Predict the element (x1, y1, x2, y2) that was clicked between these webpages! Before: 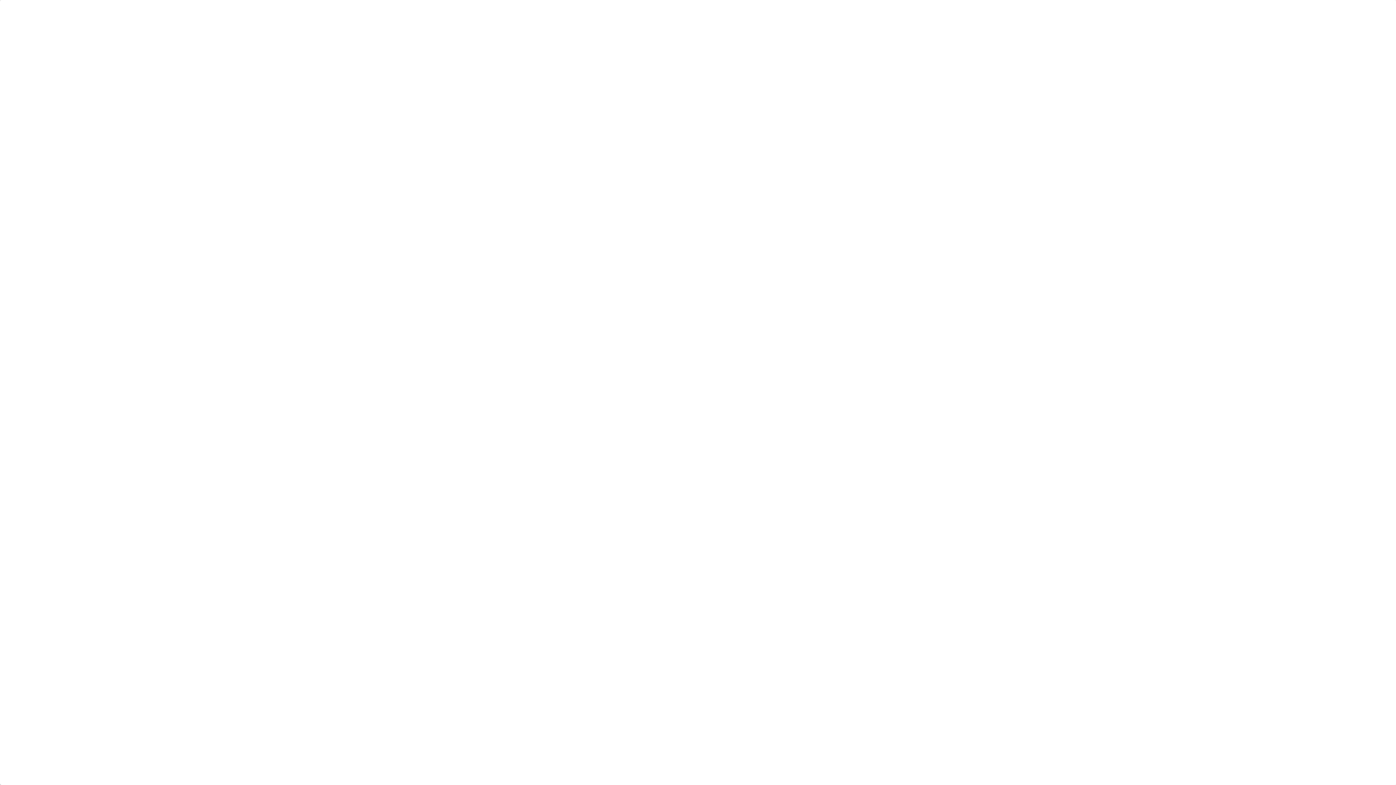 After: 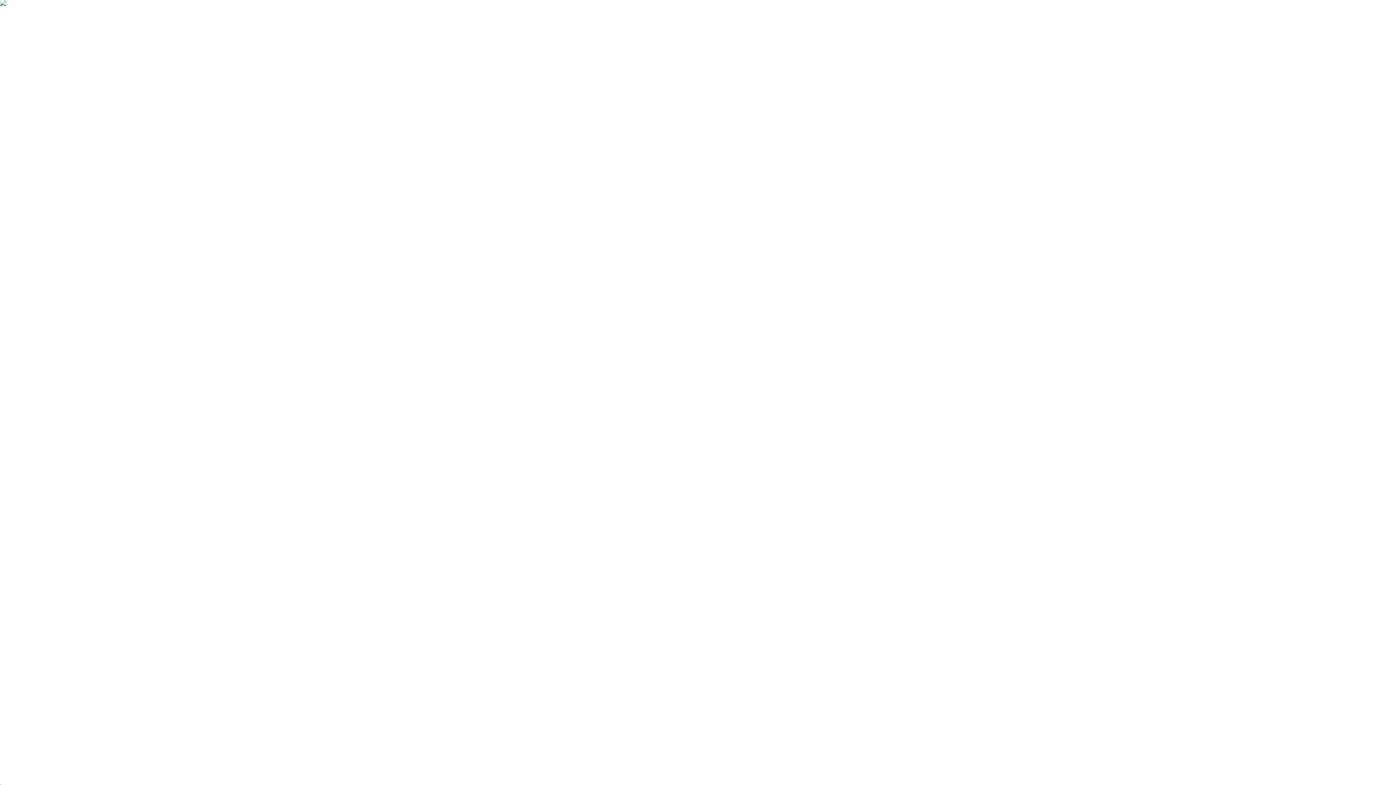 Action: bbox: (0, 0, 1396, 785)